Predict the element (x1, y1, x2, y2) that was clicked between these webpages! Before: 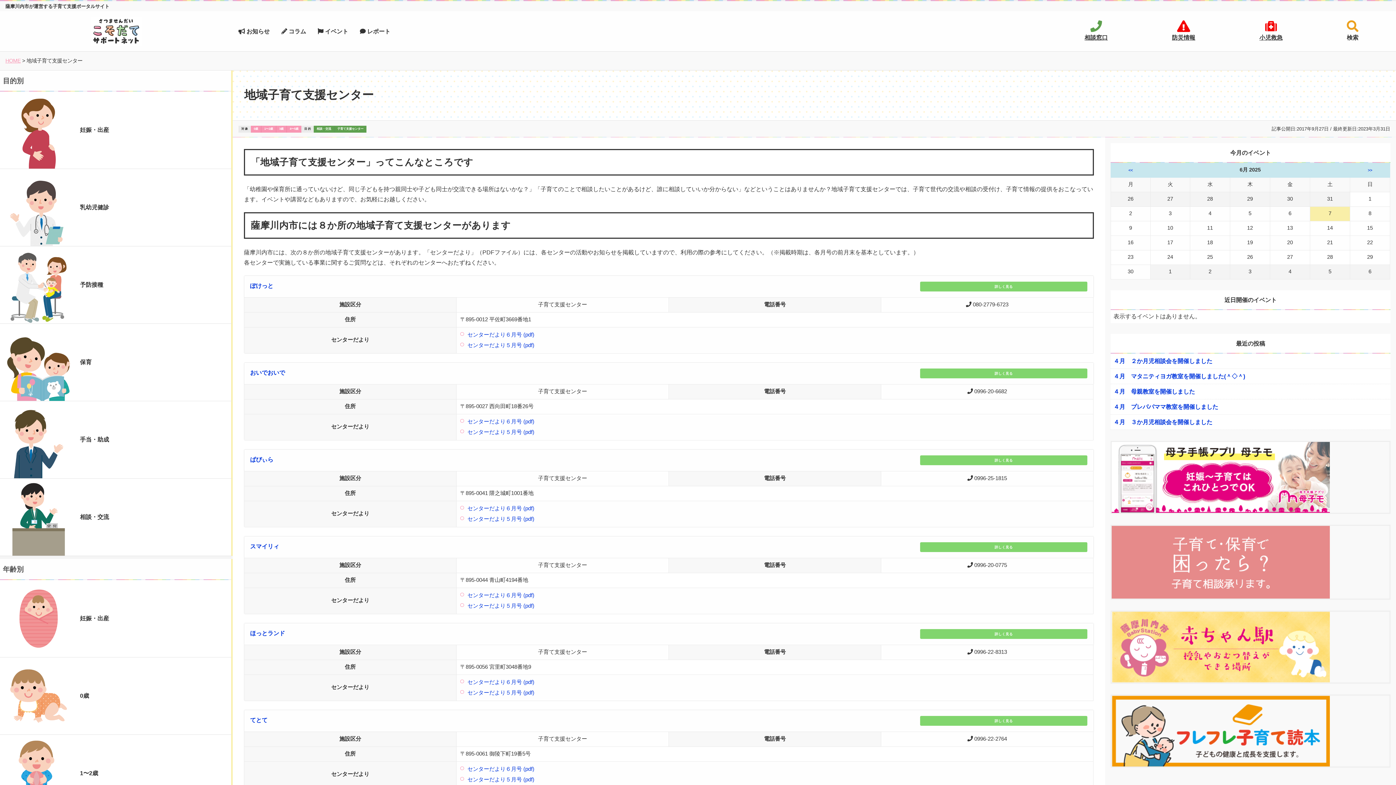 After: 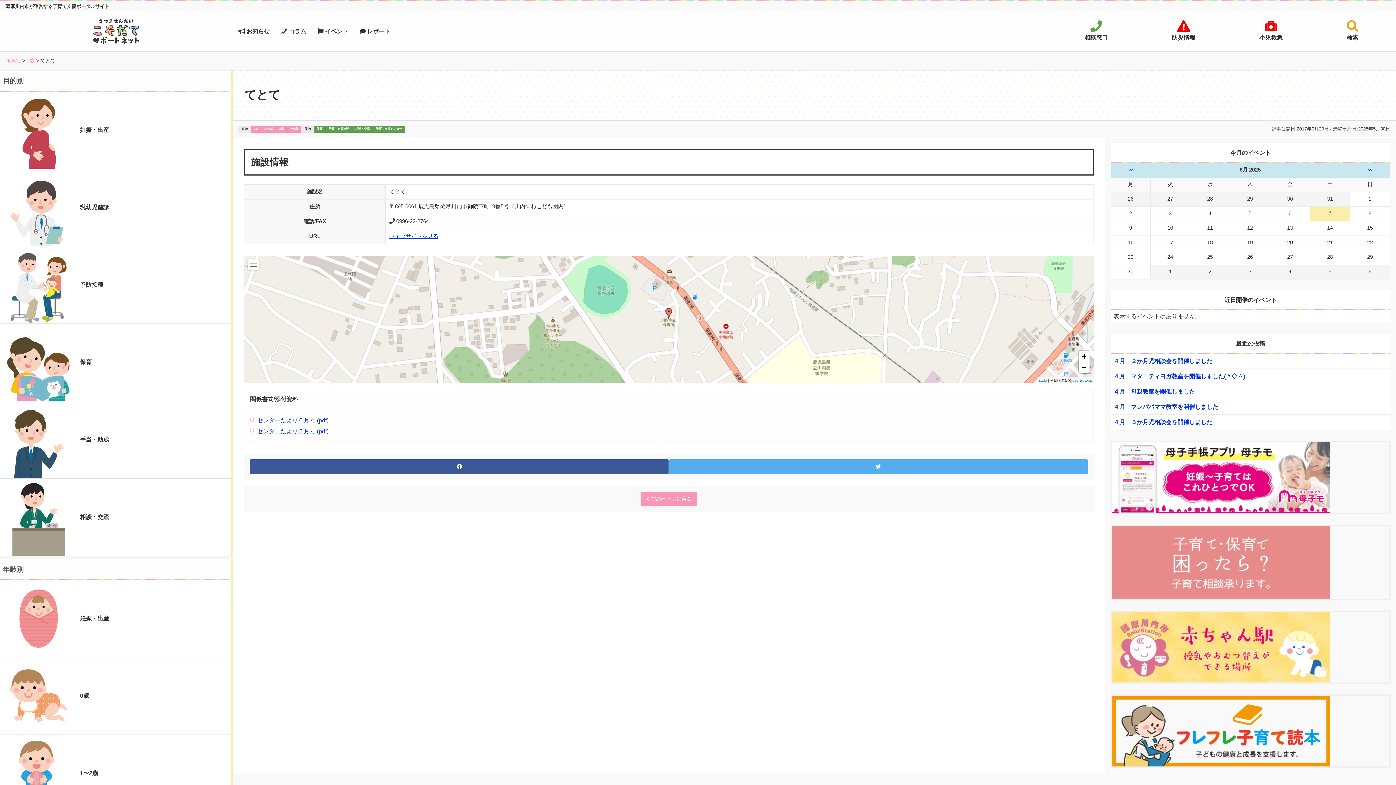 Action: label: 詳しく見る bbox: (920, 716, 1087, 726)